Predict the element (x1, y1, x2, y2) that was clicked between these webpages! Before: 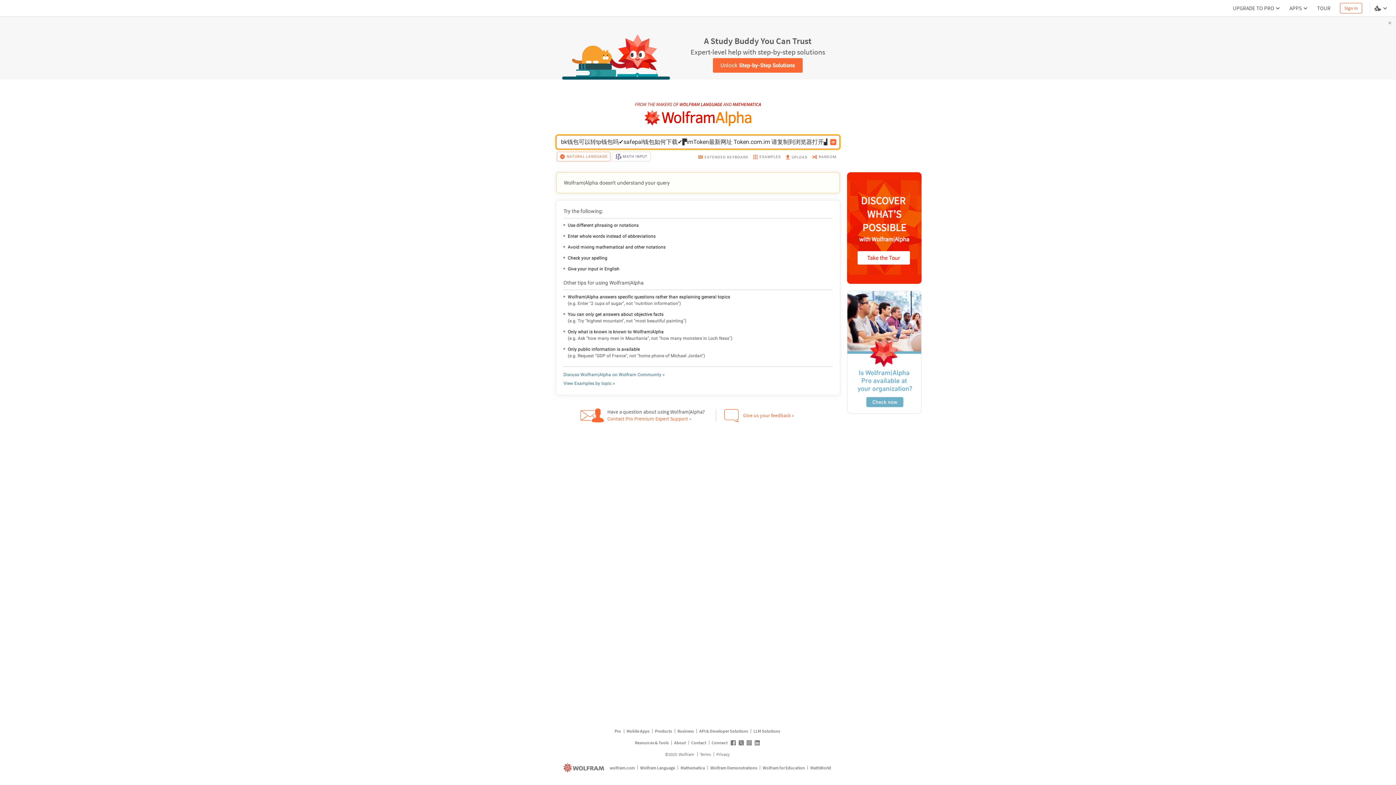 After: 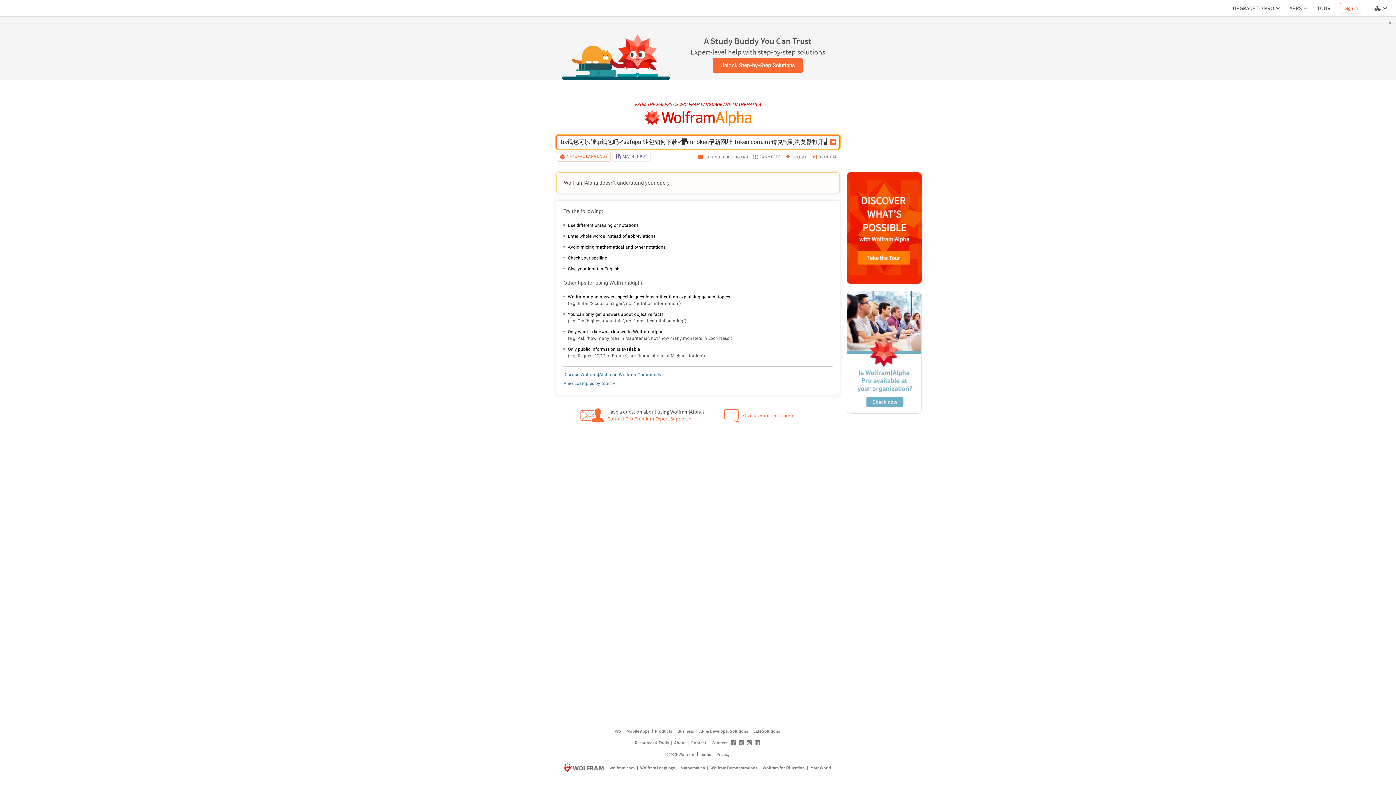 Action: bbox: (847, 172, 921, 285)